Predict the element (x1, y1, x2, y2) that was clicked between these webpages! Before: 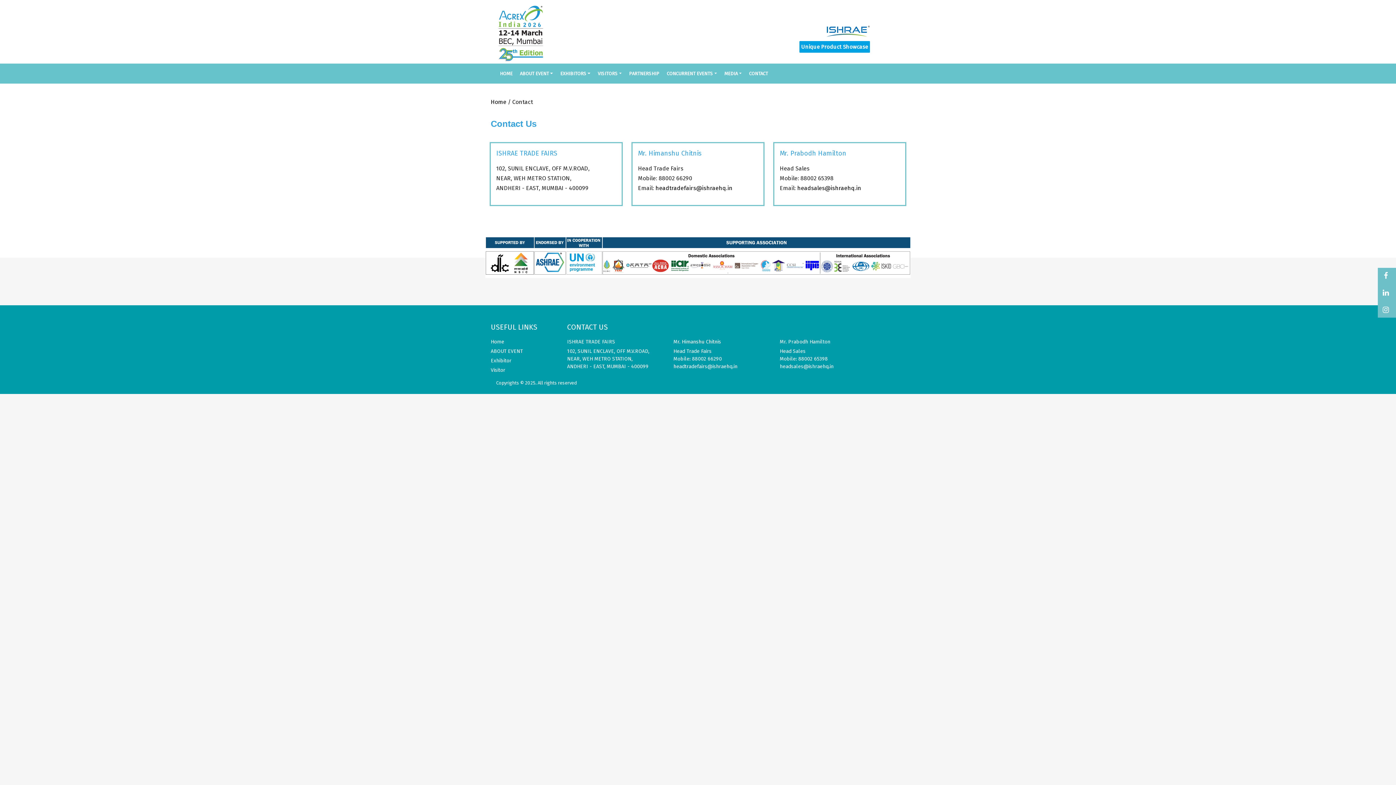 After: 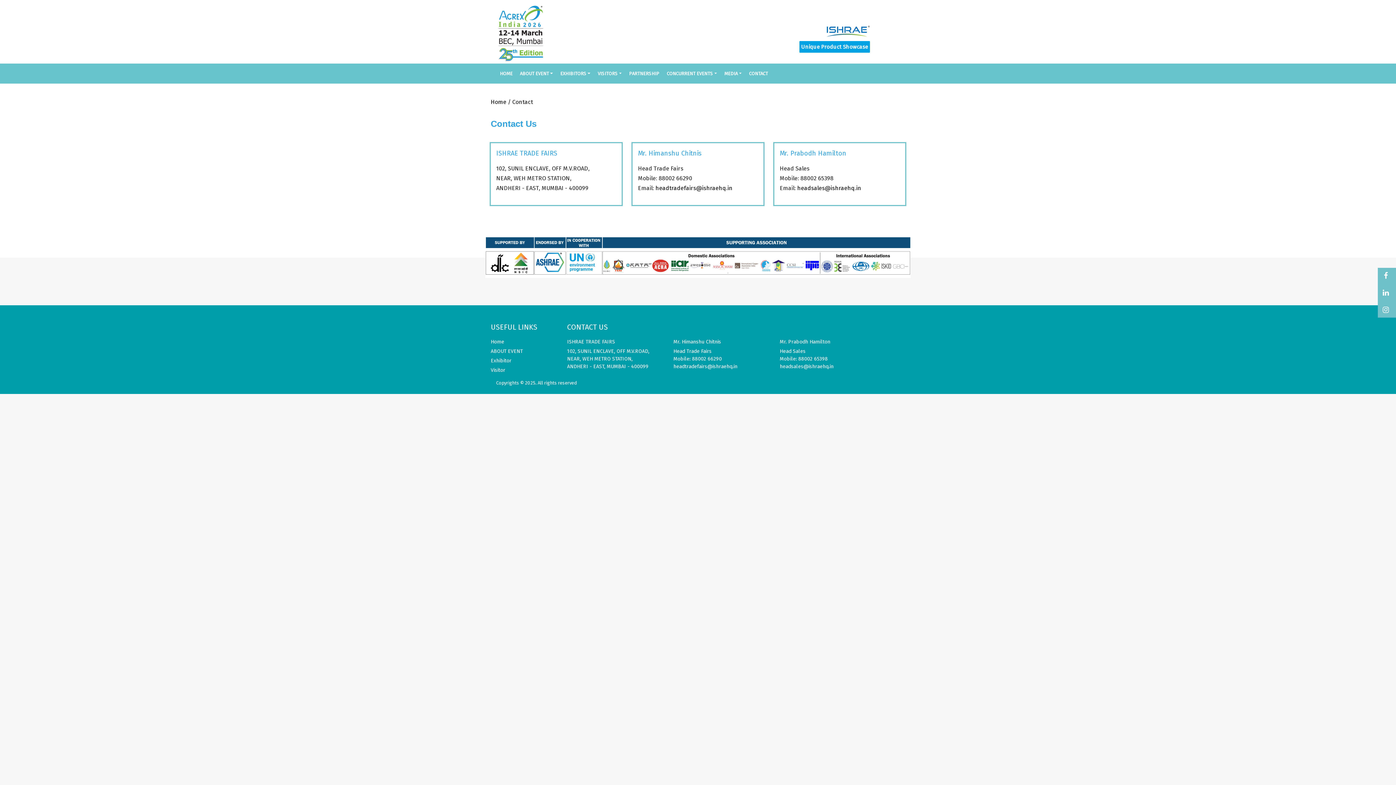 Action: bbox: (673, 362, 737, 370) label: headtradefairs@ishraehq.in